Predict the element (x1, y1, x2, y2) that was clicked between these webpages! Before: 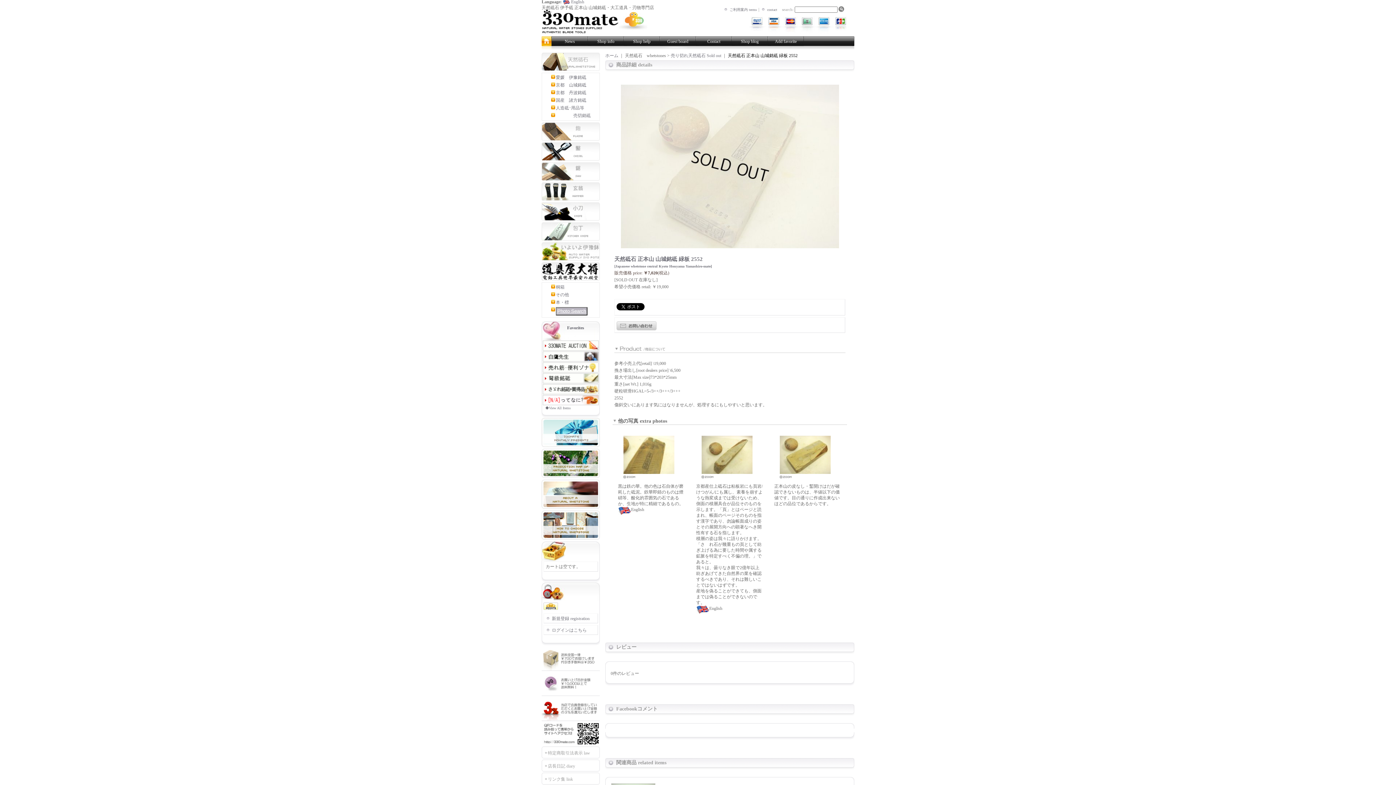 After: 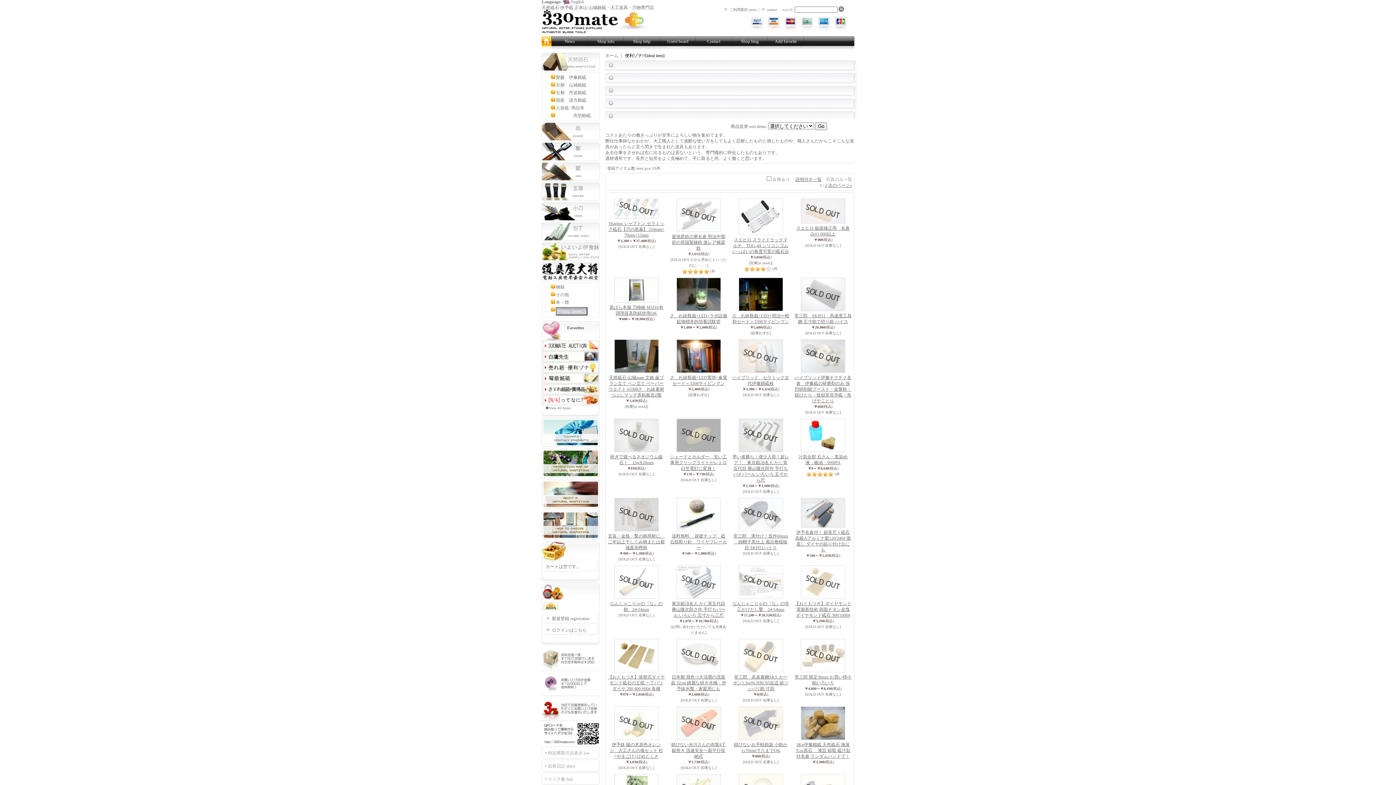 Action: bbox: (542, 362, 598, 372)